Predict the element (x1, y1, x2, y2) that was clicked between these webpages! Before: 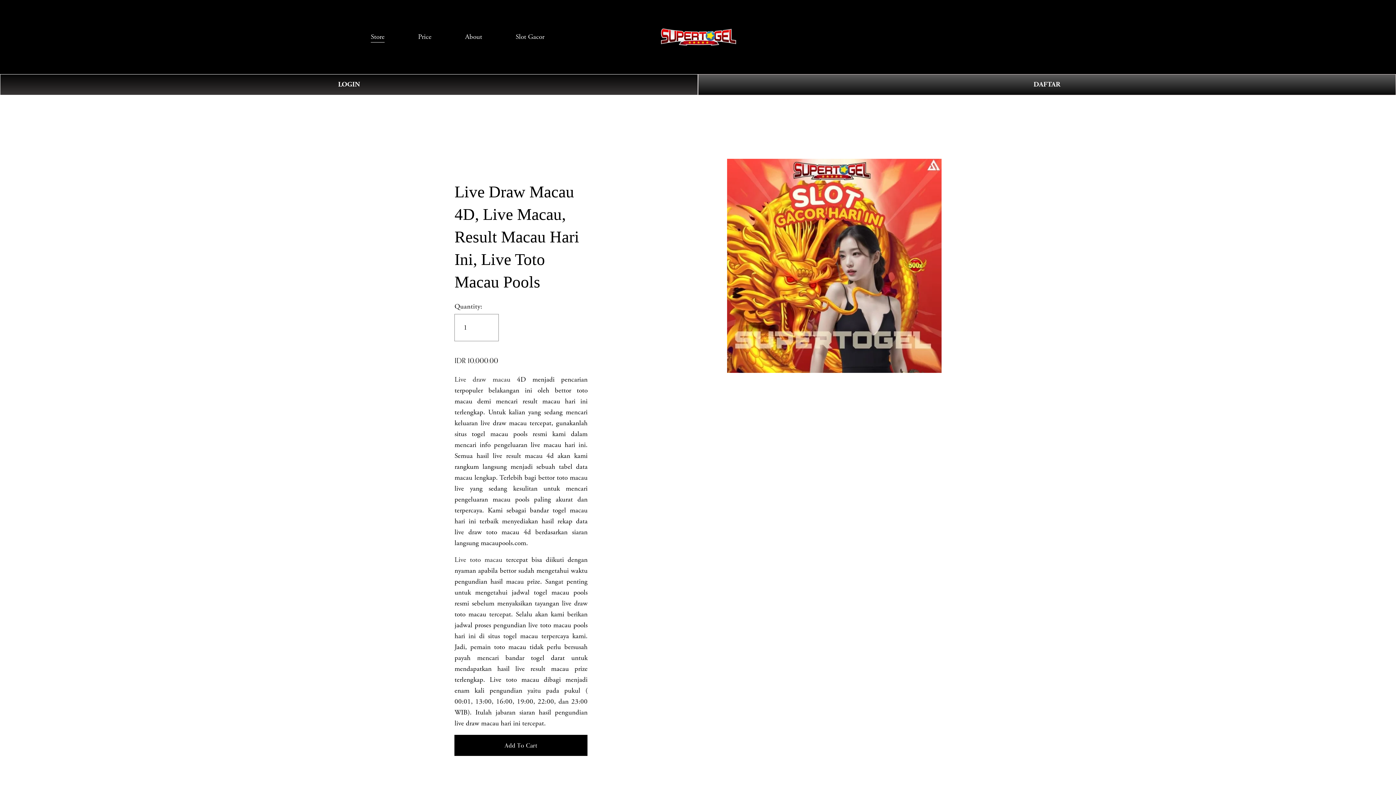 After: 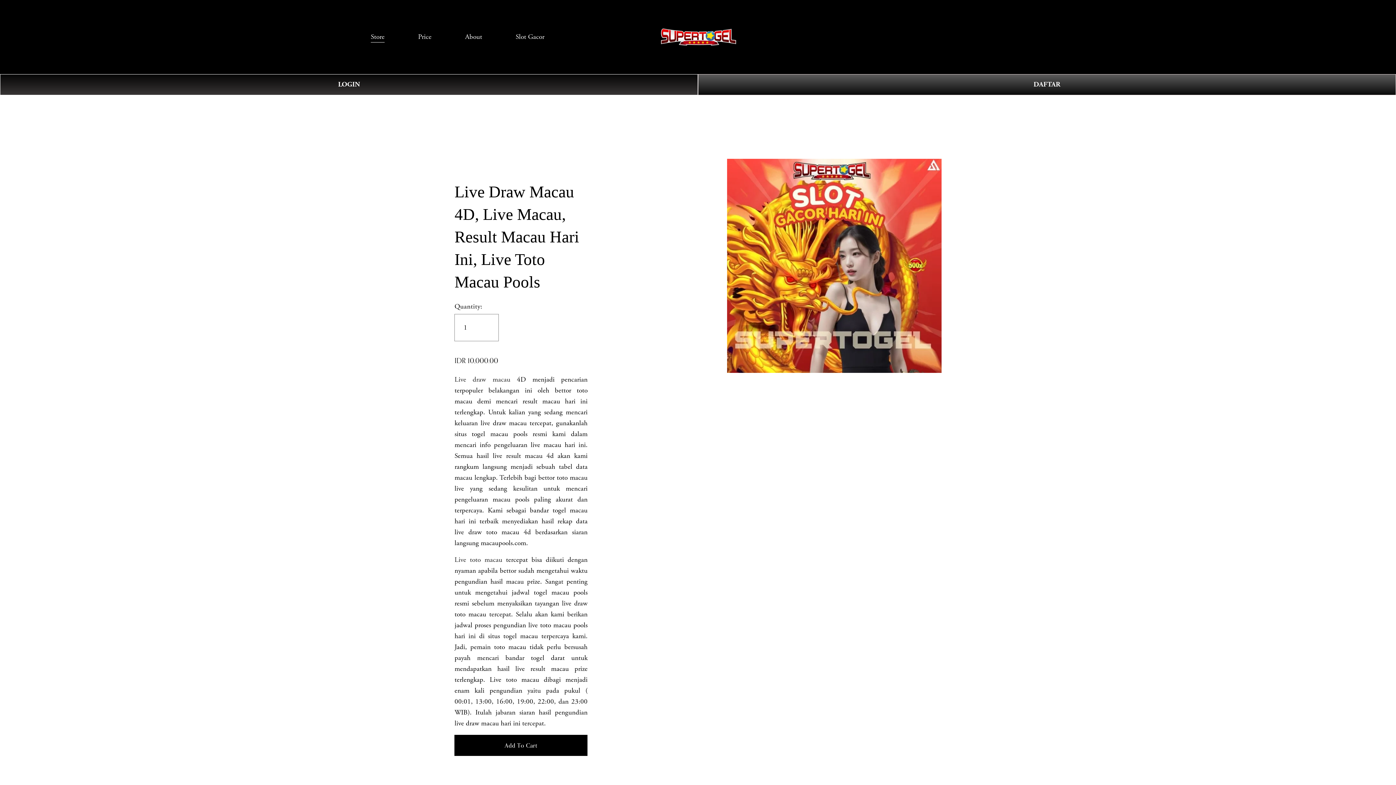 Action: label: Live toto macau bbox: (454, 555, 502, 564)